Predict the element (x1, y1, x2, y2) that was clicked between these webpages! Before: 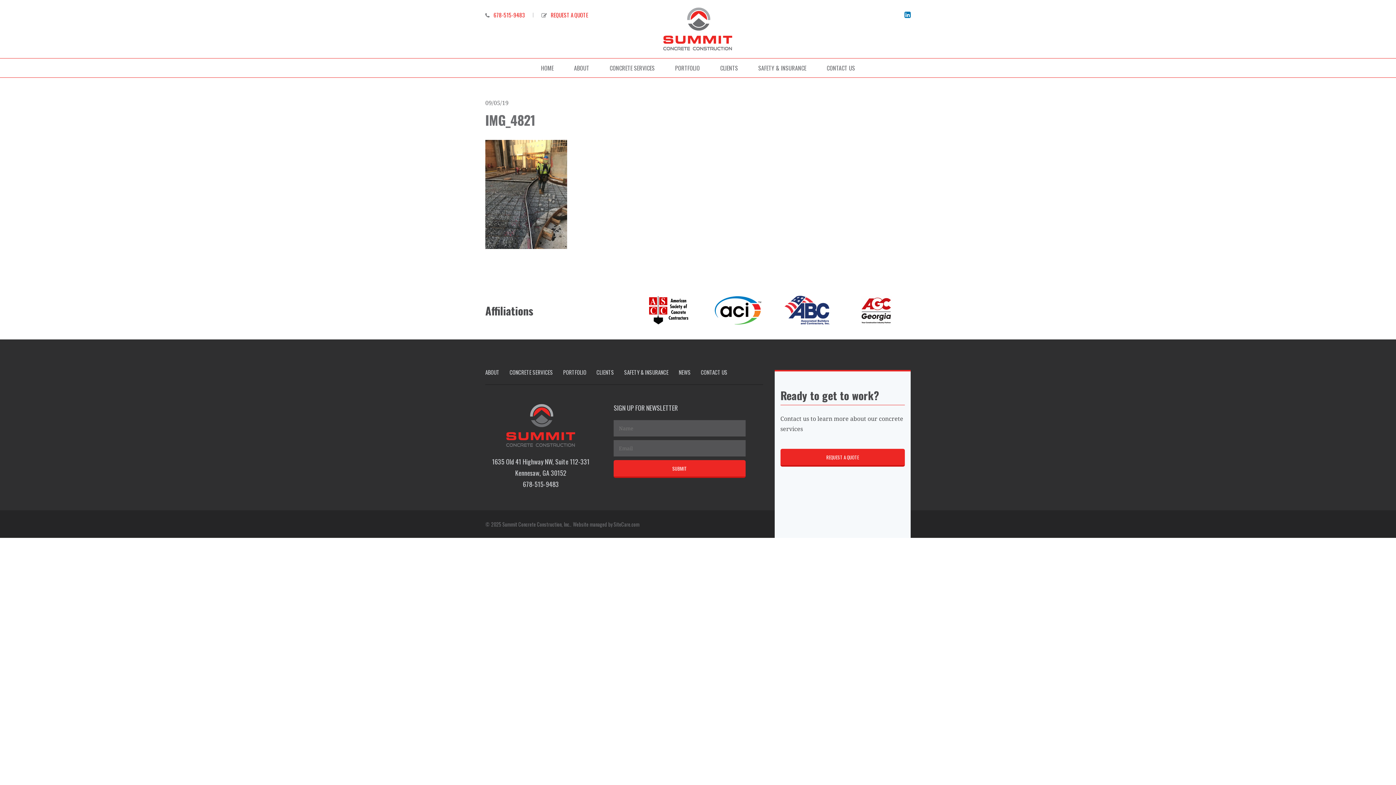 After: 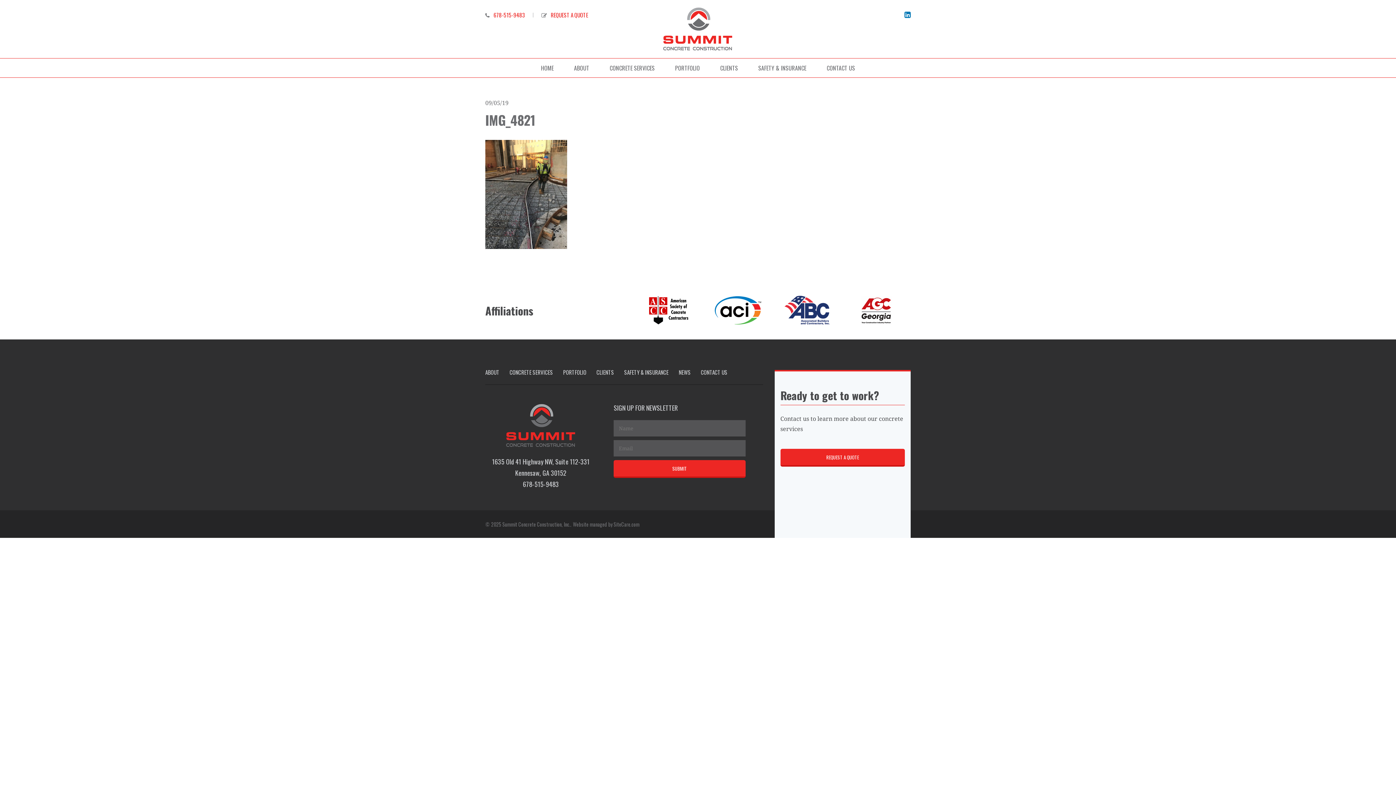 Action: bbox: (485, 10, 525, 18) label:  678-515-9483